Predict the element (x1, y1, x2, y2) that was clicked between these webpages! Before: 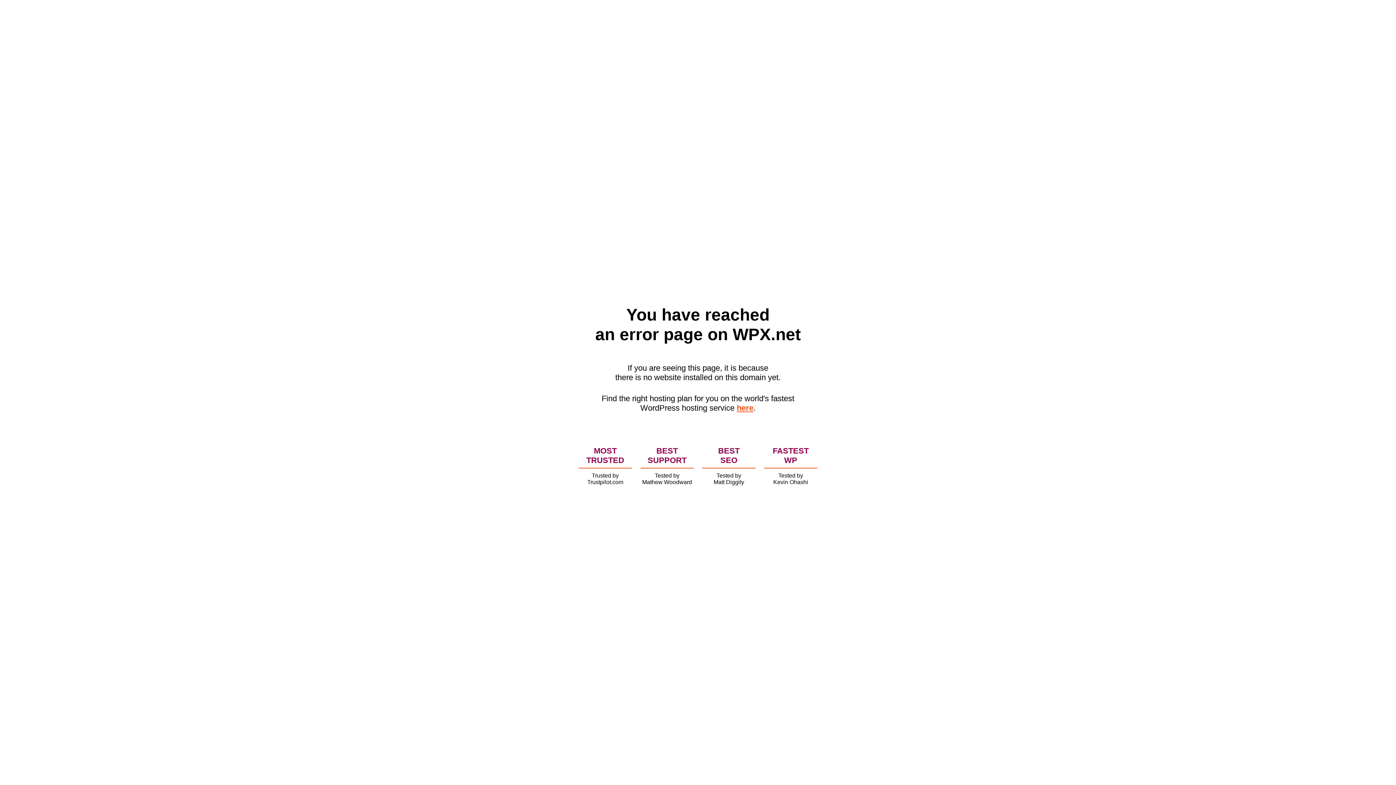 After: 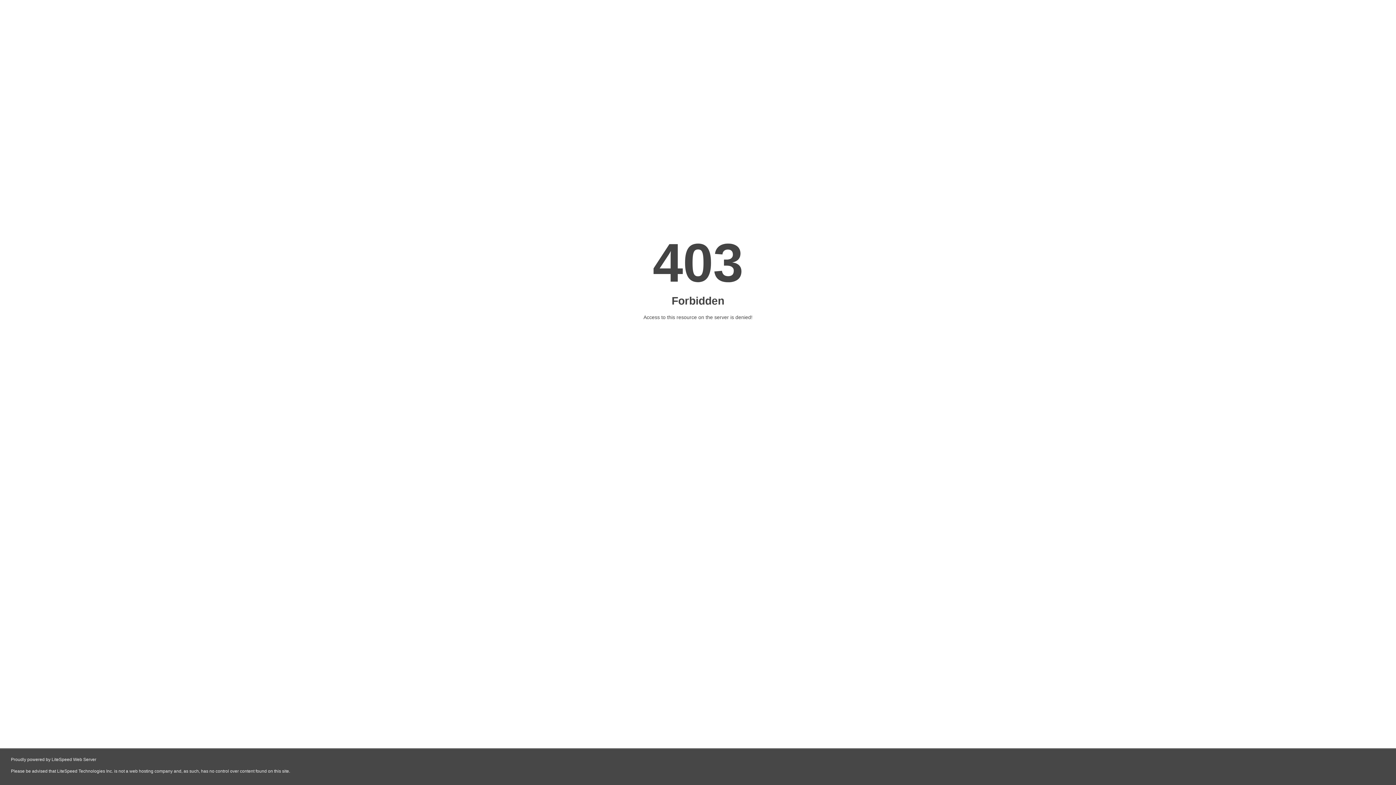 Action: bbox: (736, 403, 753, 412) label: here